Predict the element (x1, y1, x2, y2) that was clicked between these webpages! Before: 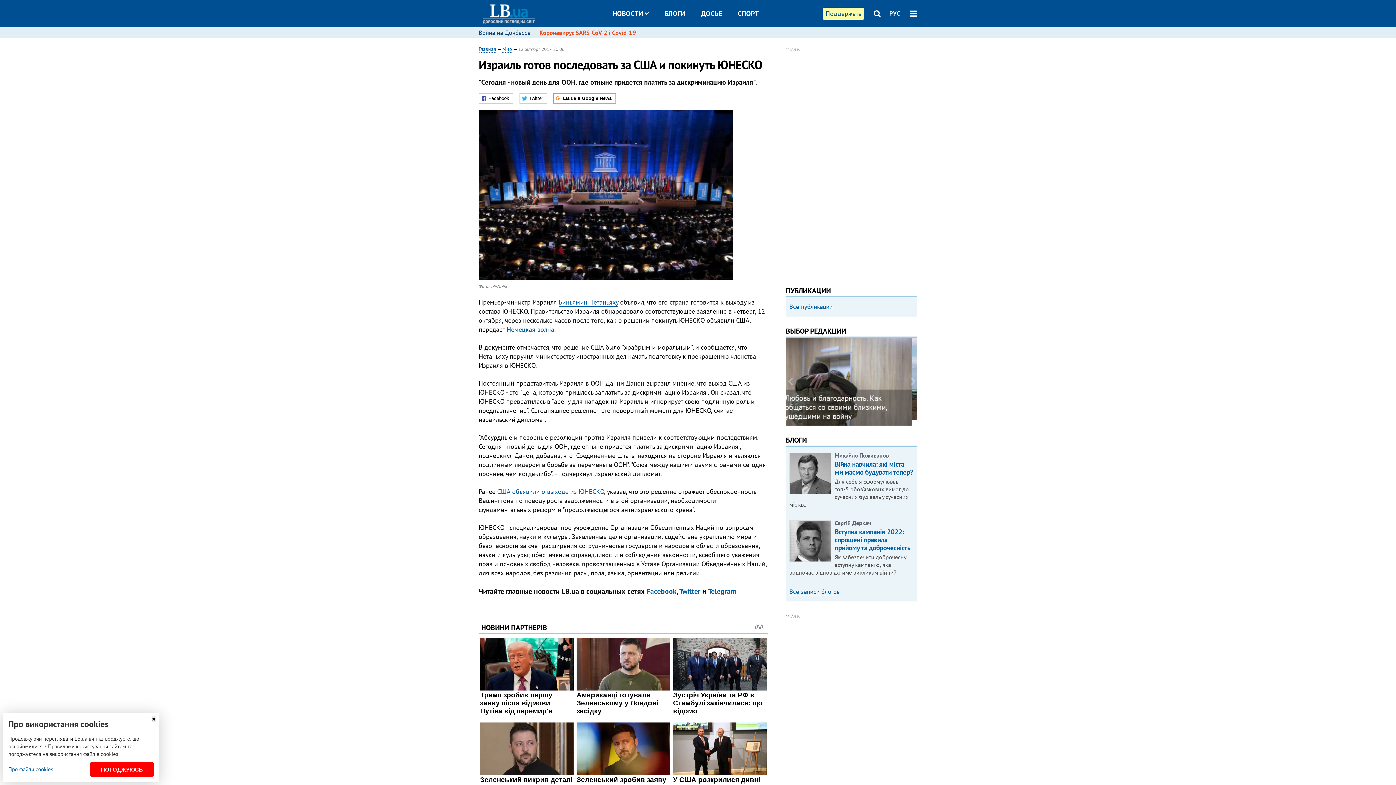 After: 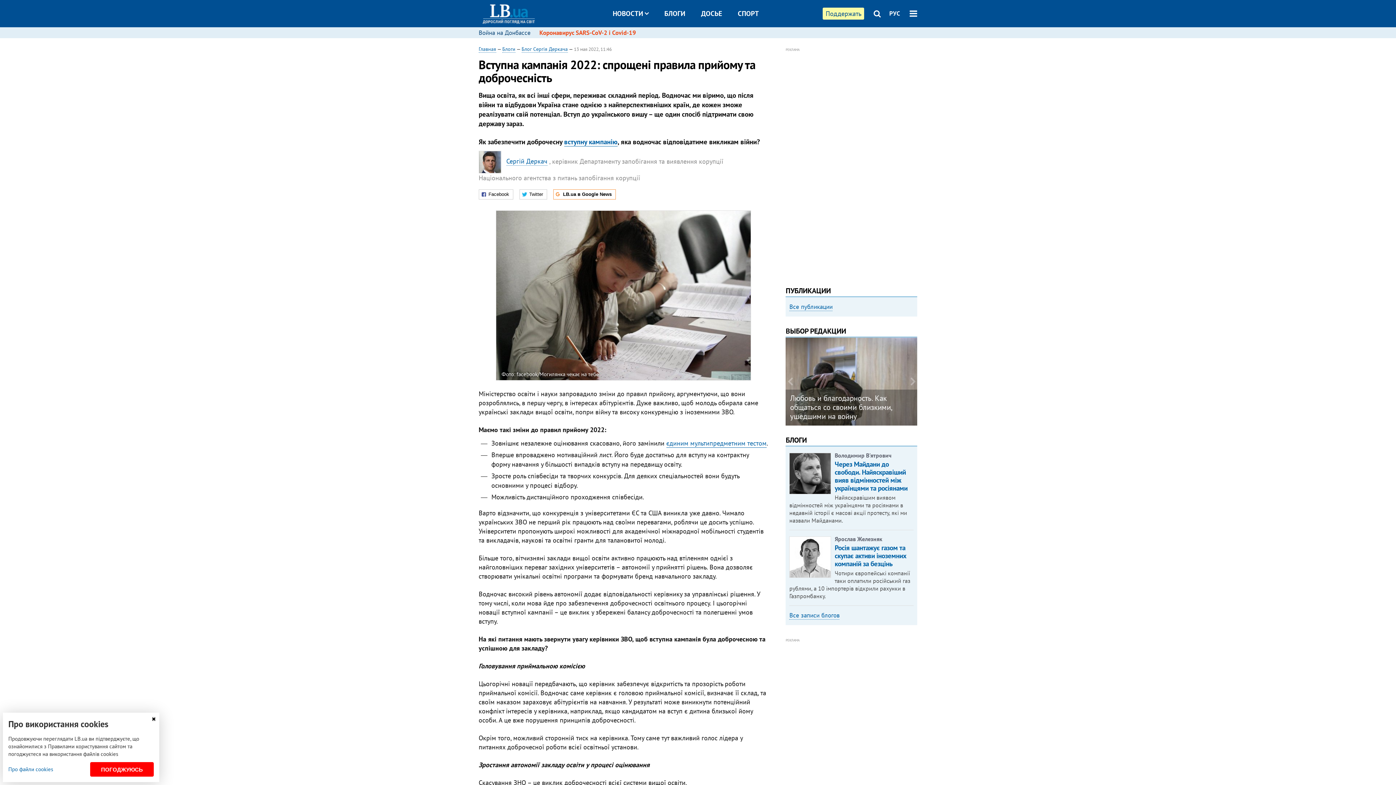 Action: label: Вступна кампанія 2022: спрощені правила прийому та доброчесність bbox: (834, 527, 910, 552)